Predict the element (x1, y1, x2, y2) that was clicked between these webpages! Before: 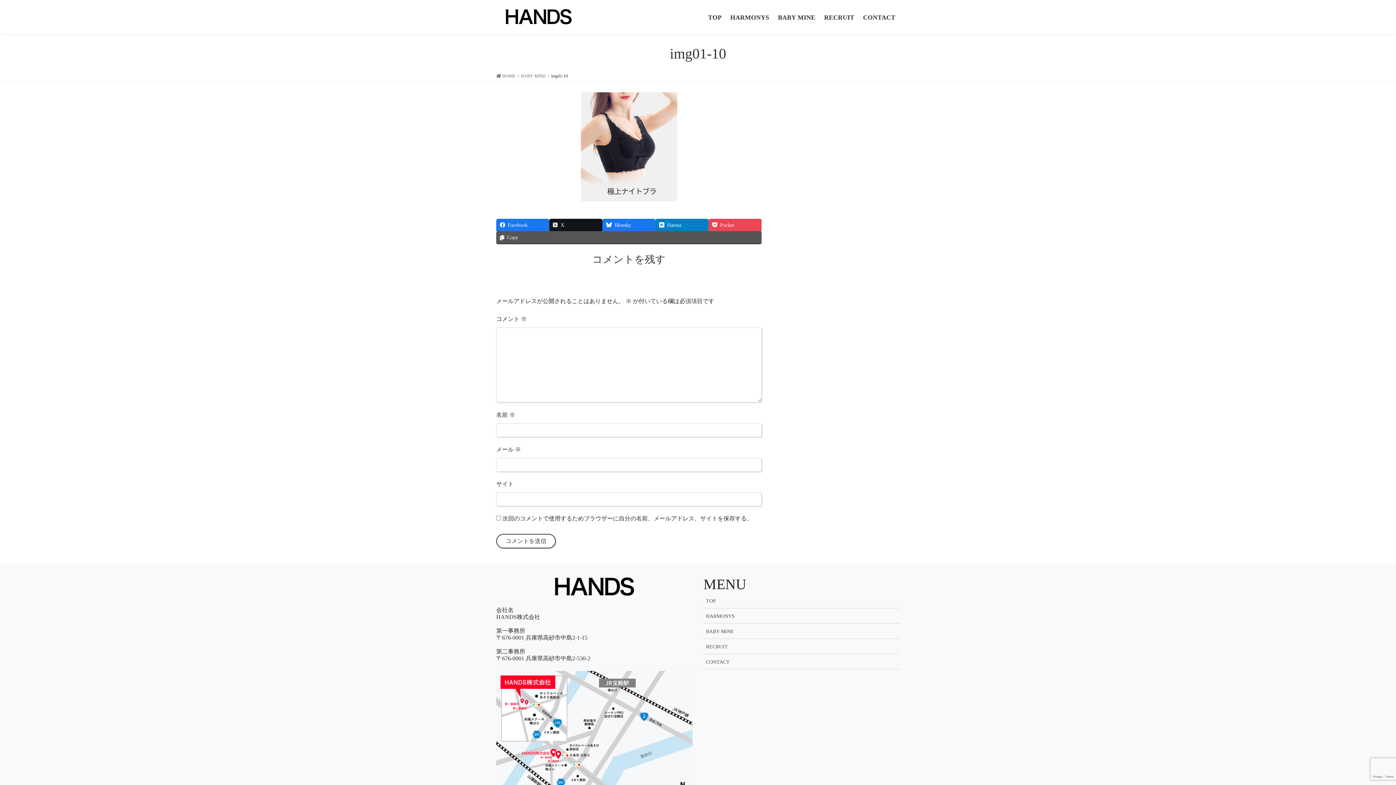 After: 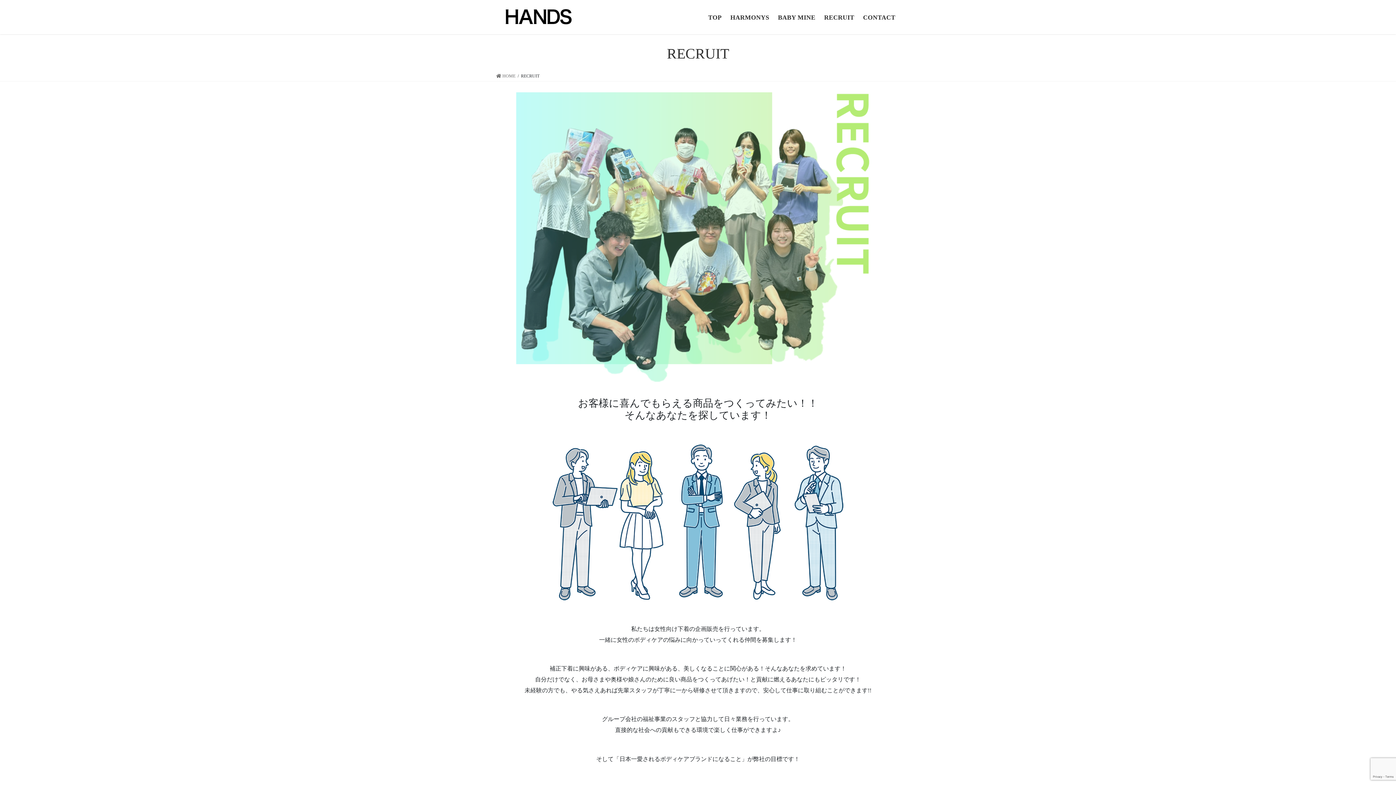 Action: label: RECRUIT bbox: (703, 639, 900, 654)